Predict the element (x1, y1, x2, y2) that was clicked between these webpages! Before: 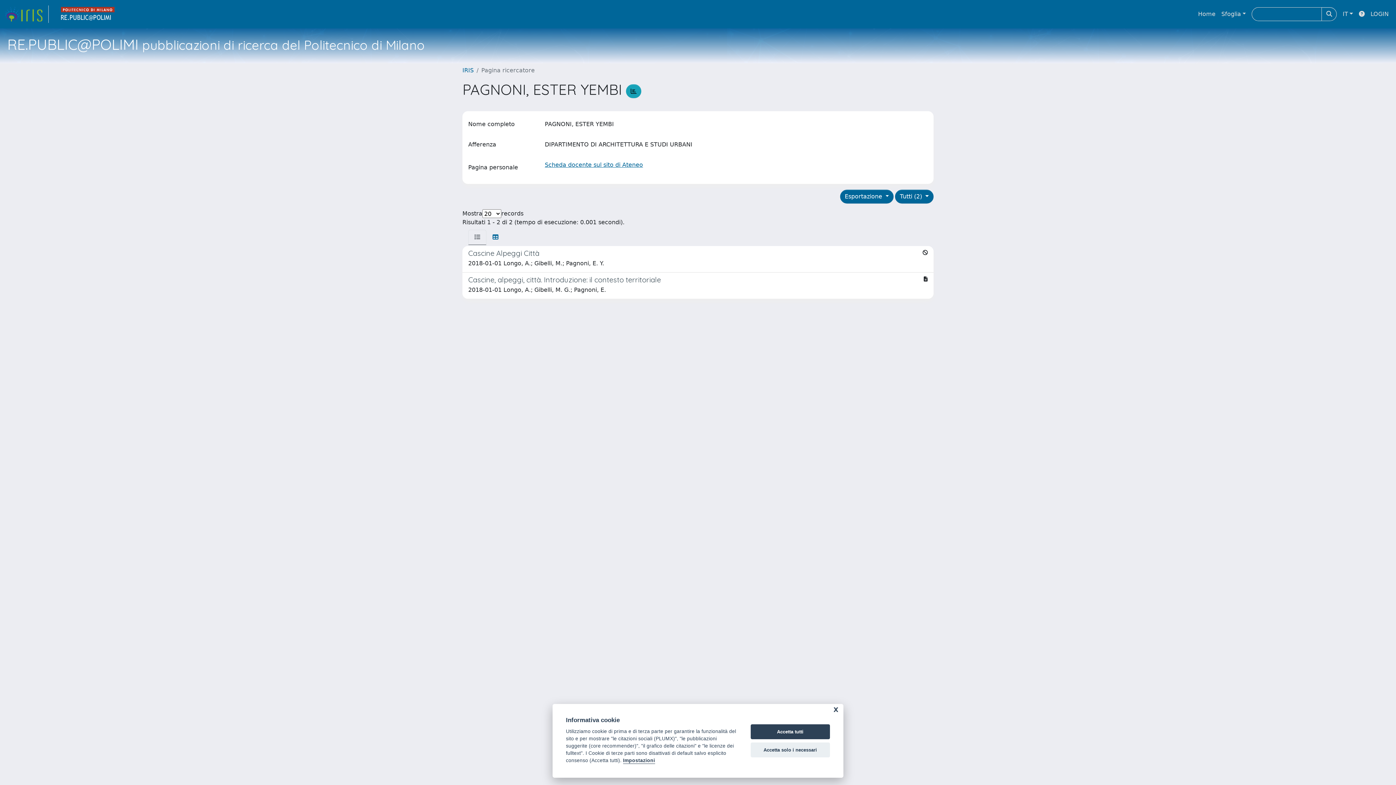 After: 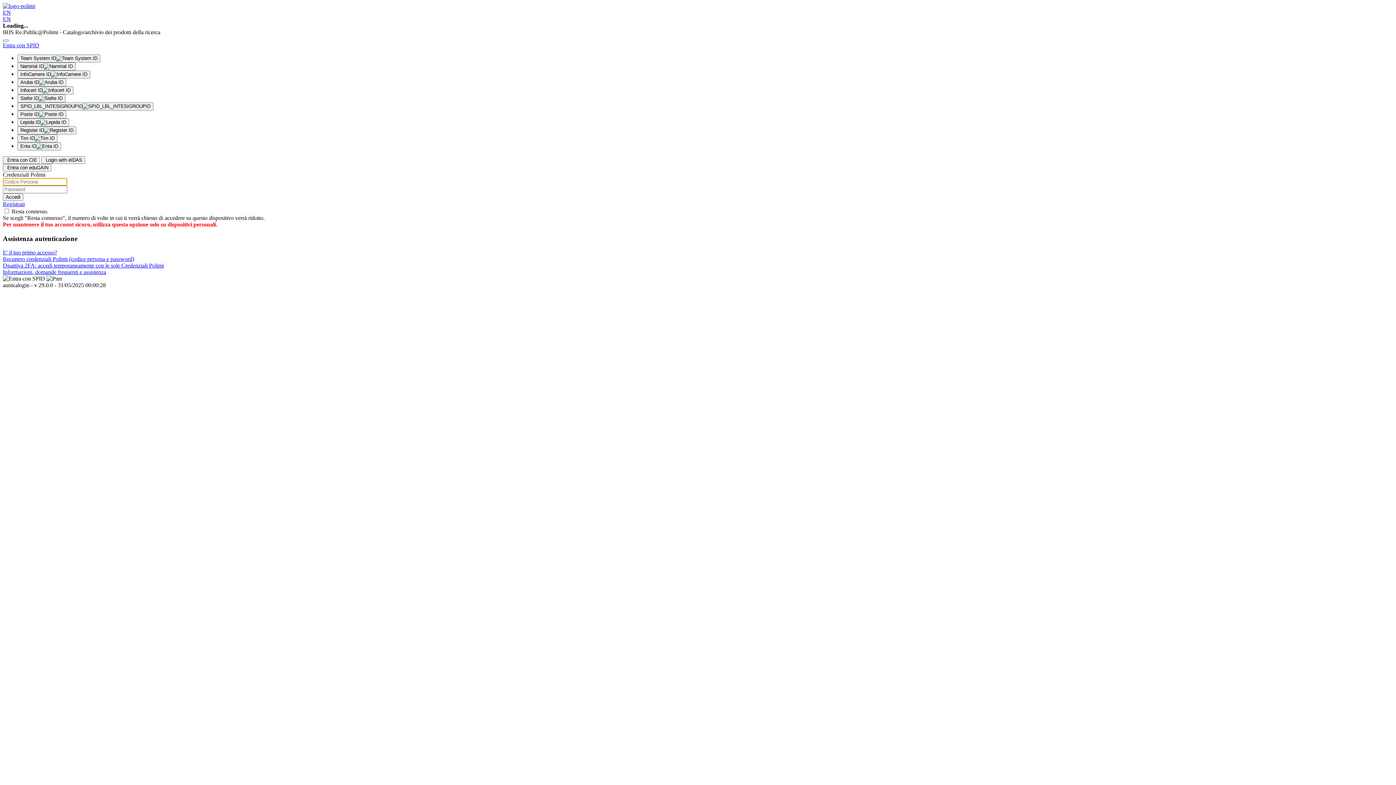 Action: bbox: (1368, 6, 1392, 21) label: LOGIN